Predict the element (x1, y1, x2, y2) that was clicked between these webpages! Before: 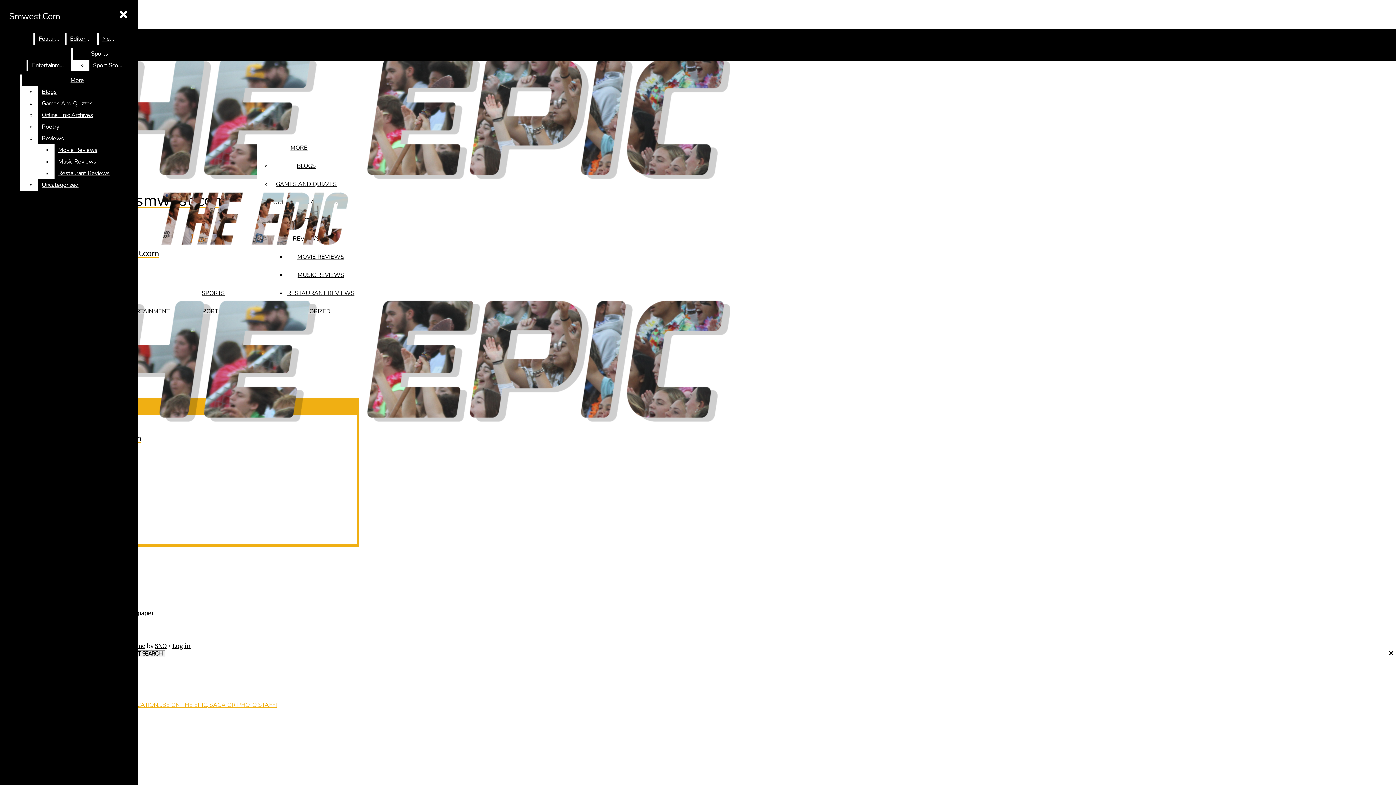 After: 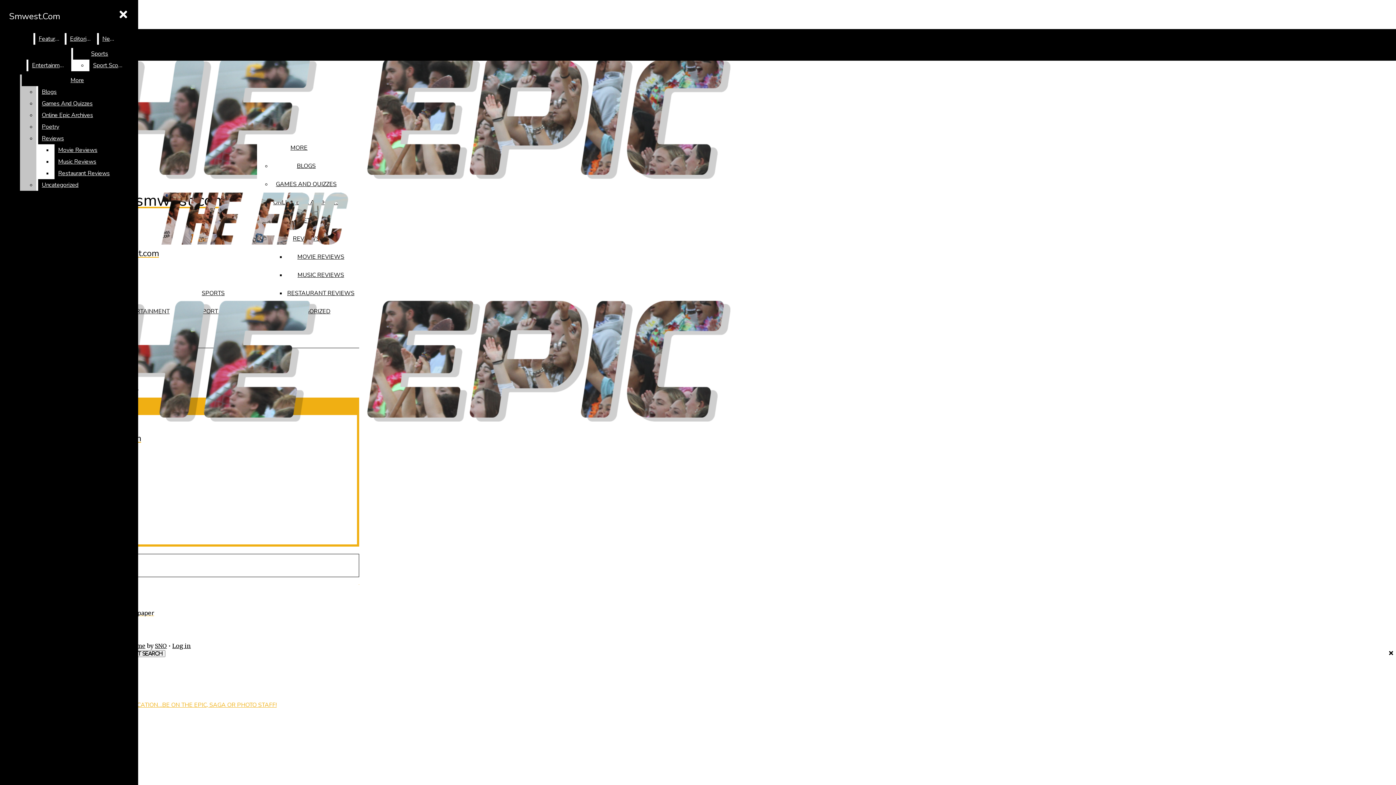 Action: bbox: (38, 132, 132, 144) label: Reviews